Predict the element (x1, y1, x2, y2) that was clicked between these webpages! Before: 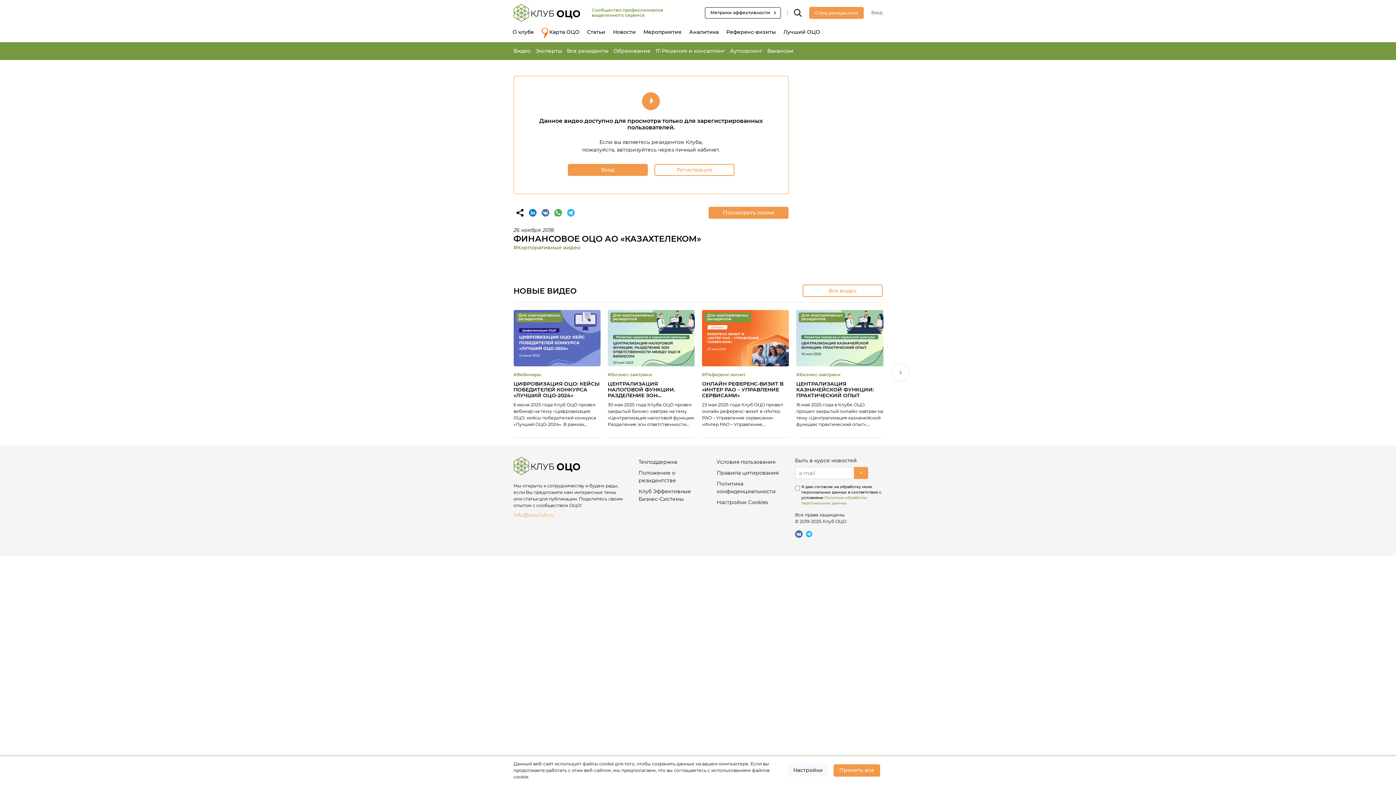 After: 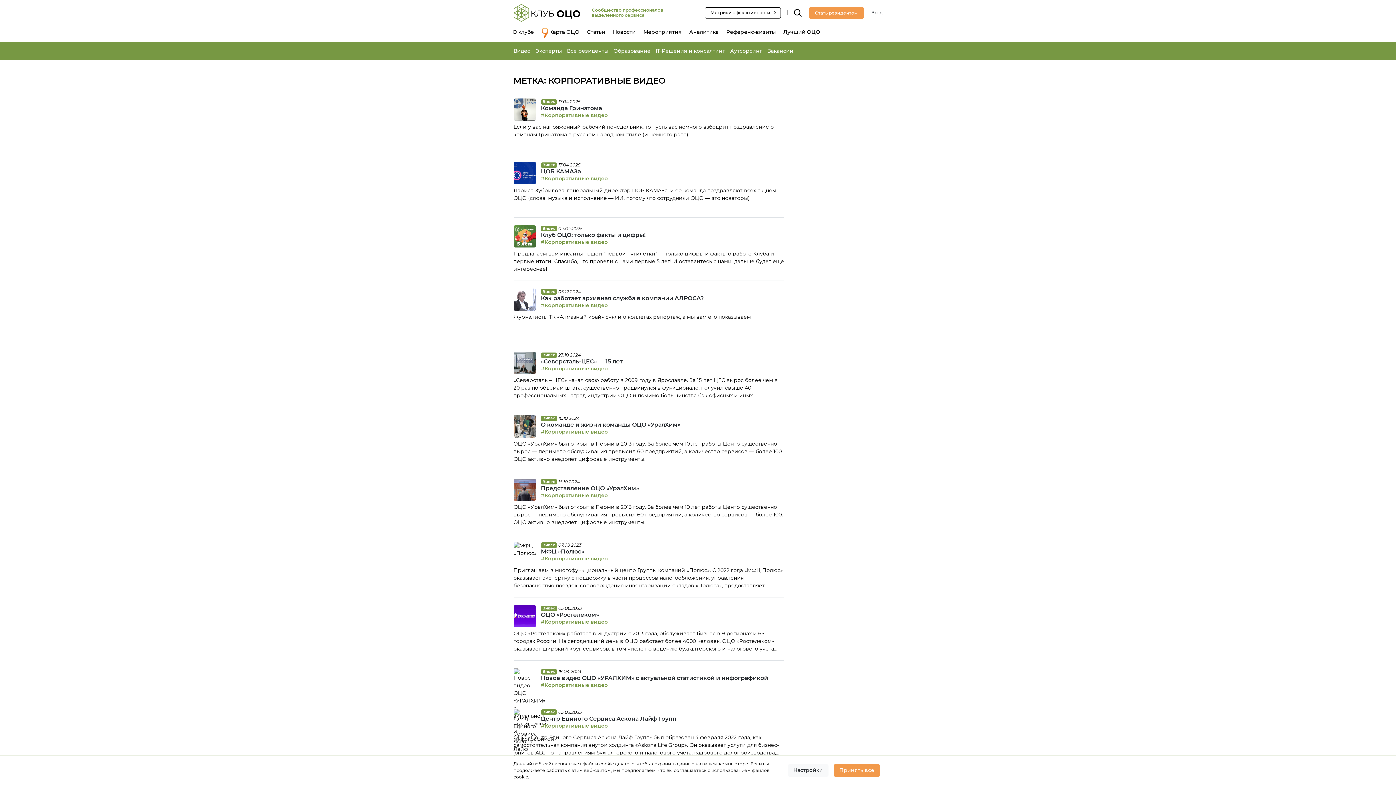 Action: bbox: (513, 244, 580, 251) label: #Корпоративные видео